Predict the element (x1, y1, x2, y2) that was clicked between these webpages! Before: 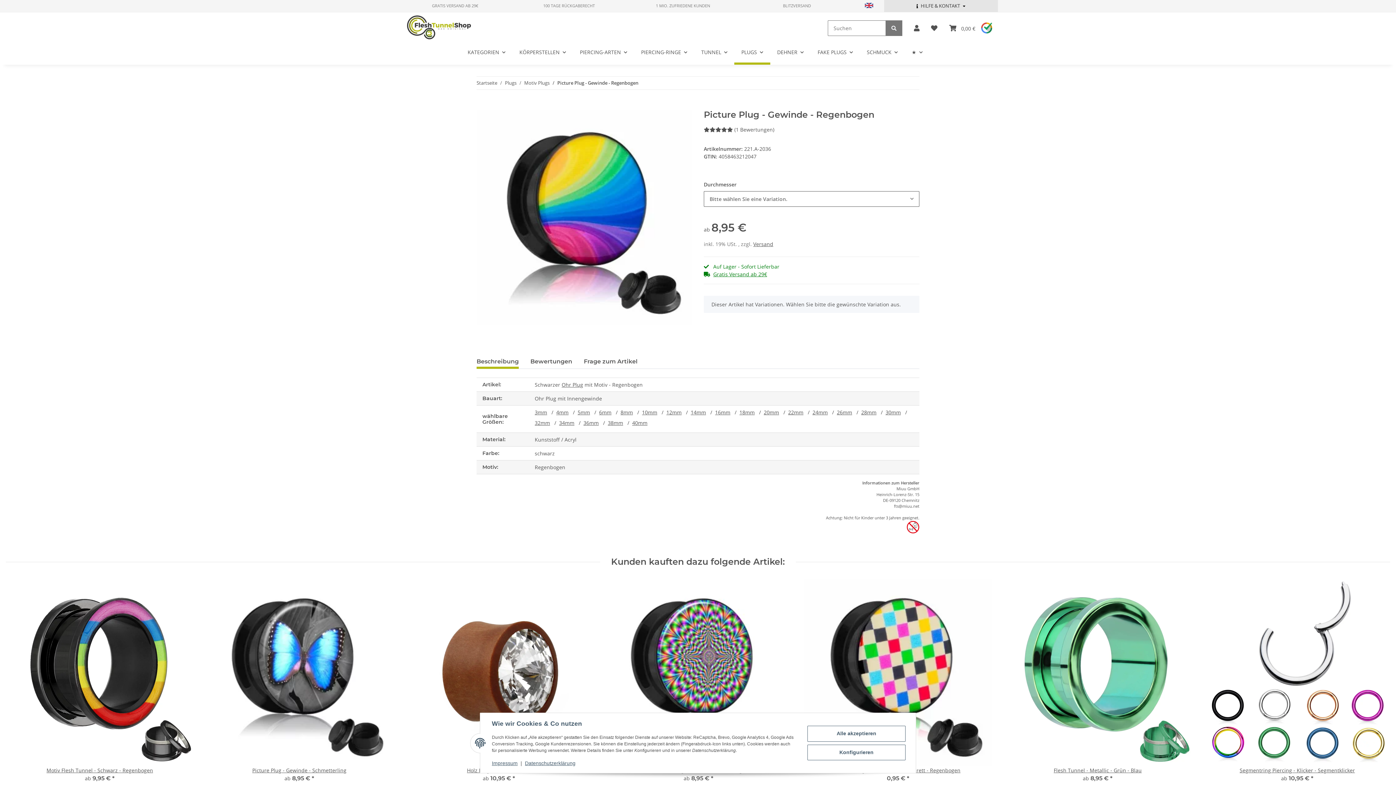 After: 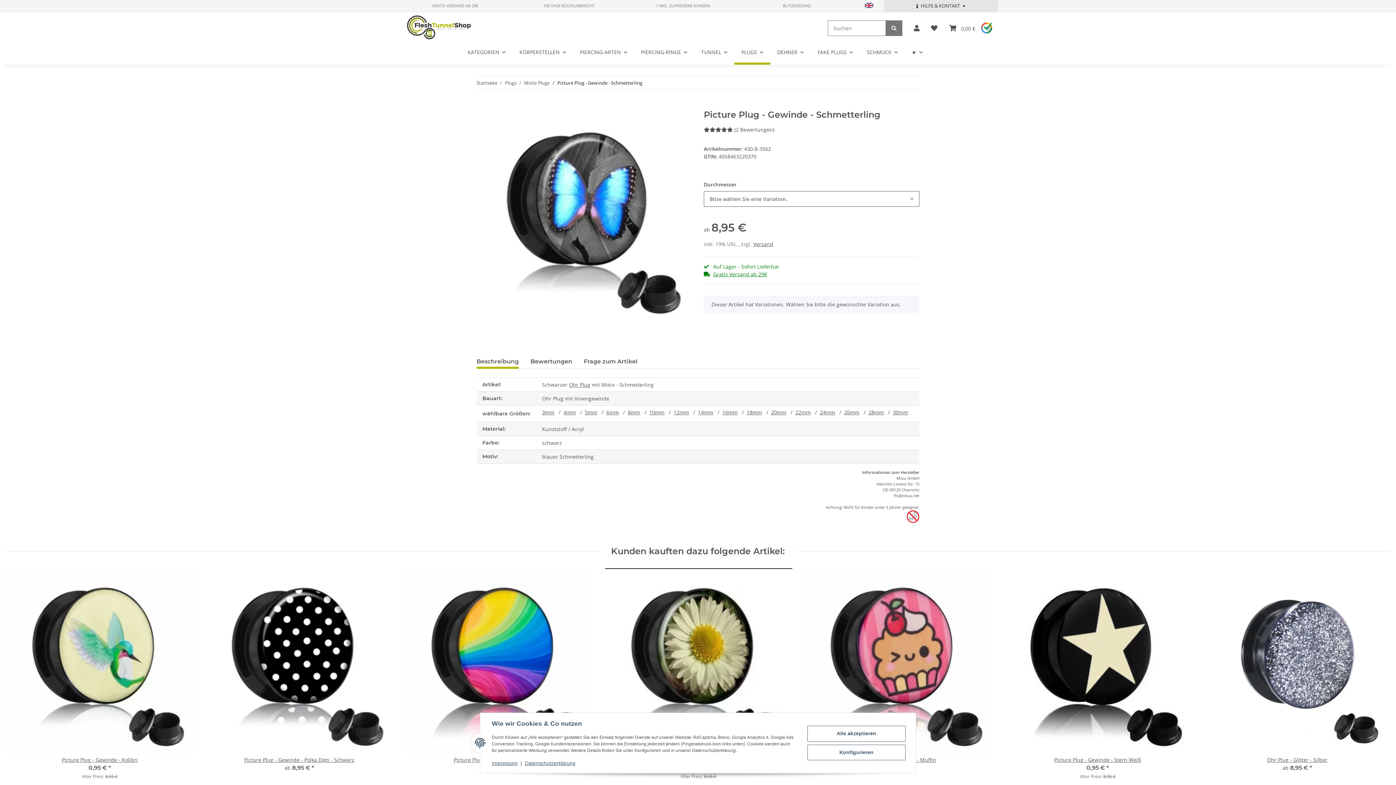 Action: bbox: (205, 579, 393, 767)